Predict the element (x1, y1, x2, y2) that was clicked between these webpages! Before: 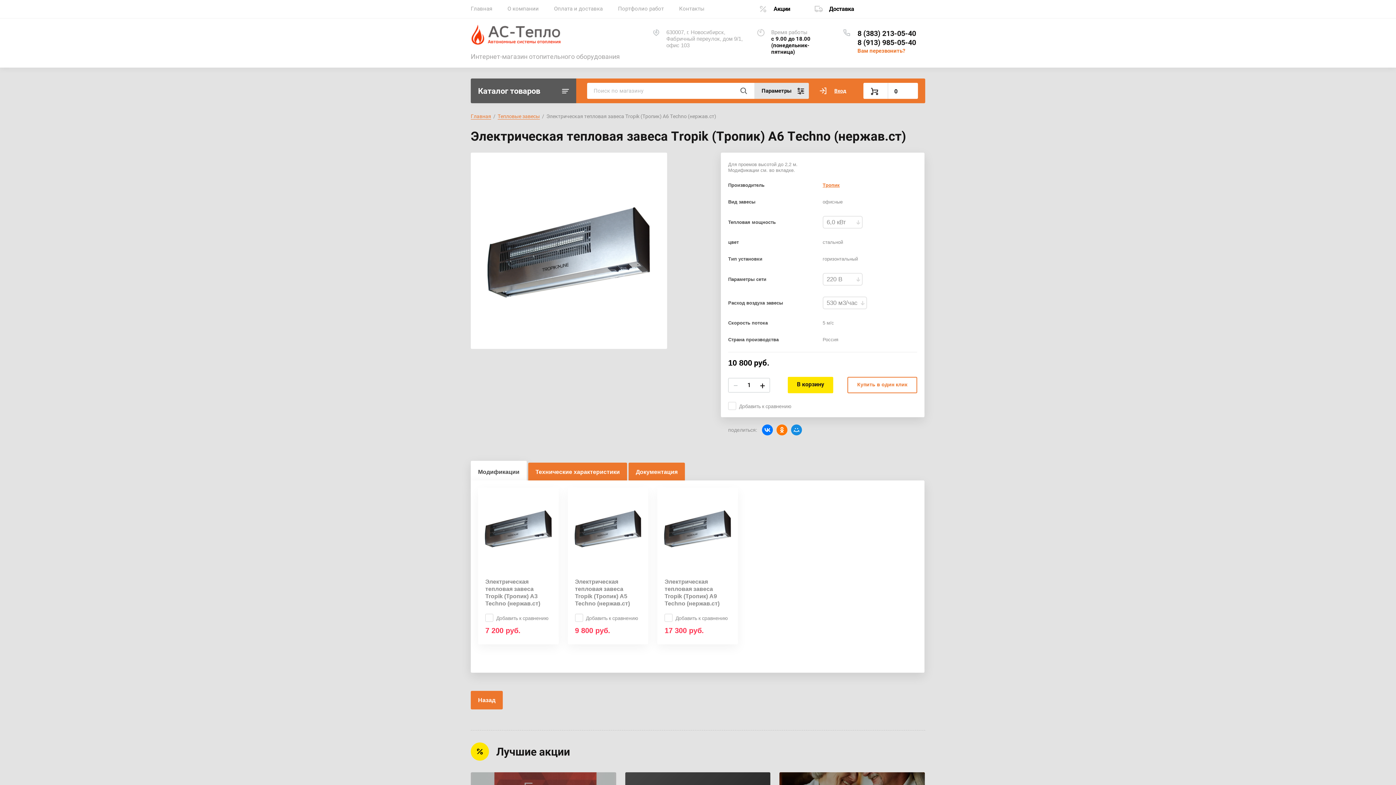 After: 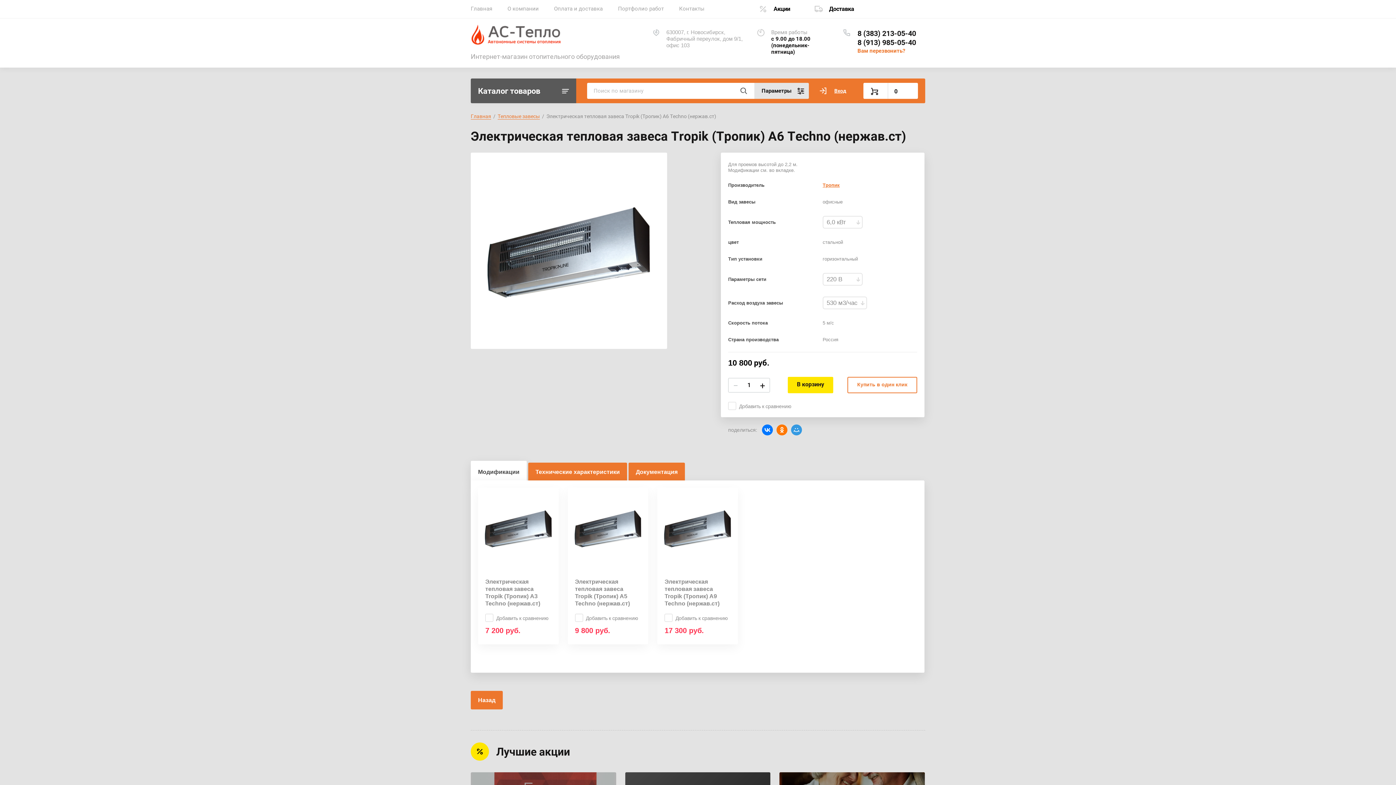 Action: bbox: (791, 424, 802, 435)